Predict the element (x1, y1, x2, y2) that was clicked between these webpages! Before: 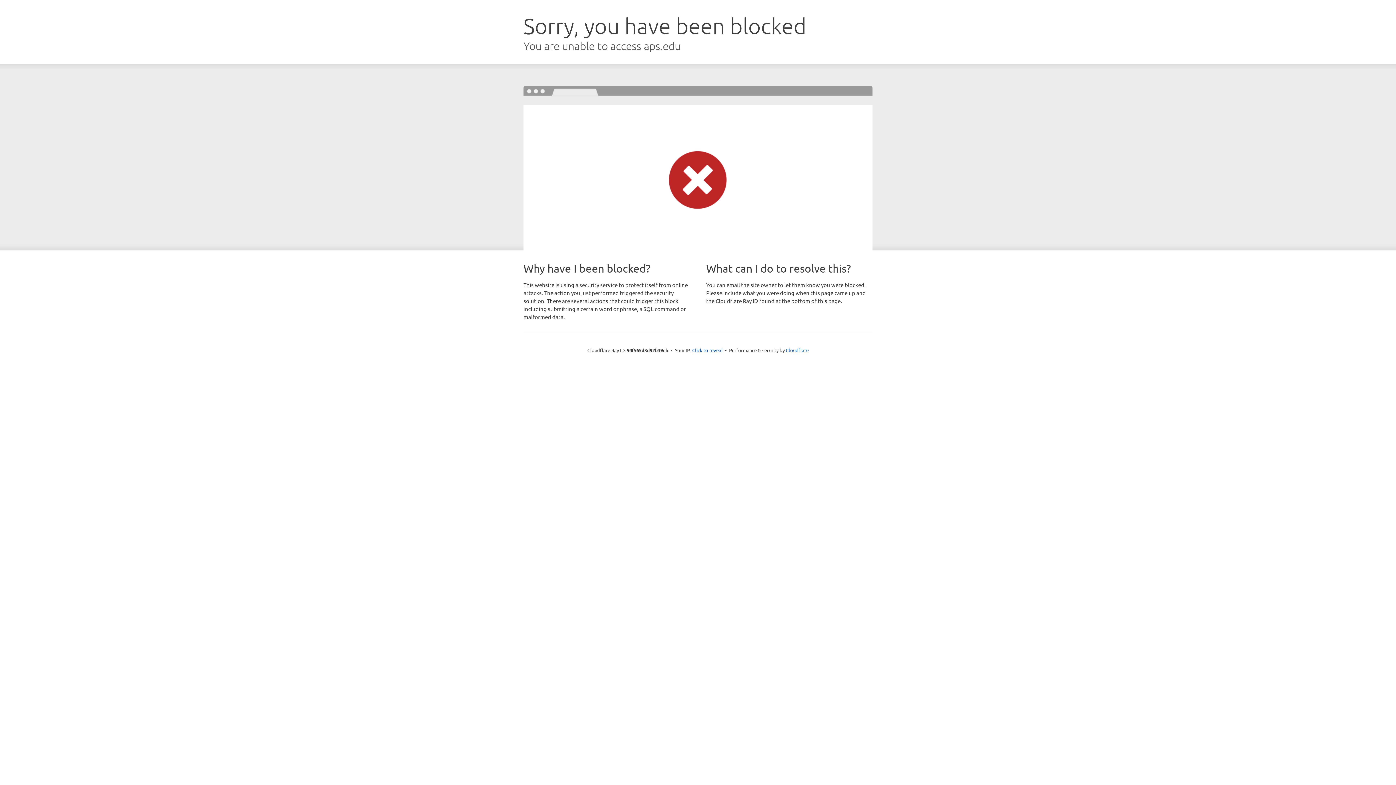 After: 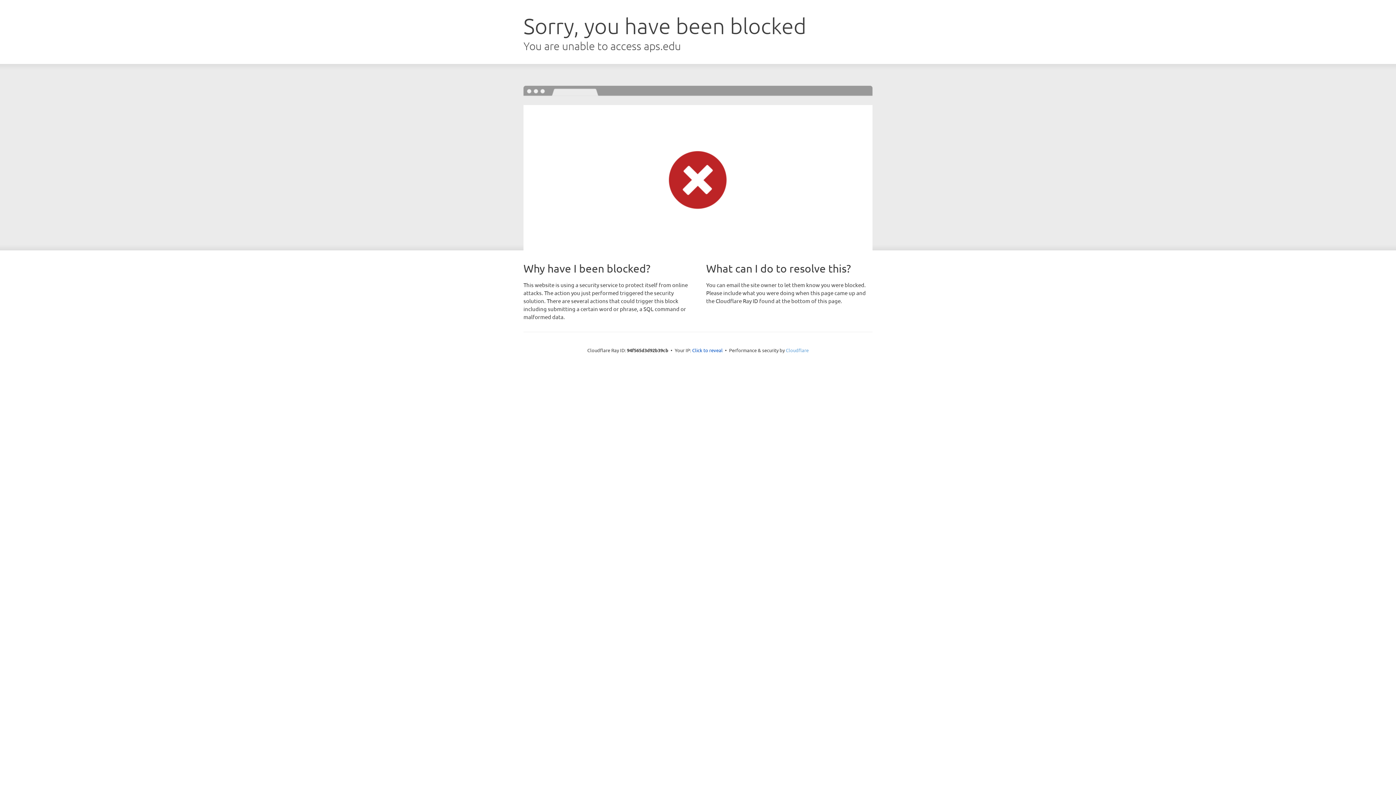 Action: label: Cloudflare bbox: (786, 347, 808, 353)